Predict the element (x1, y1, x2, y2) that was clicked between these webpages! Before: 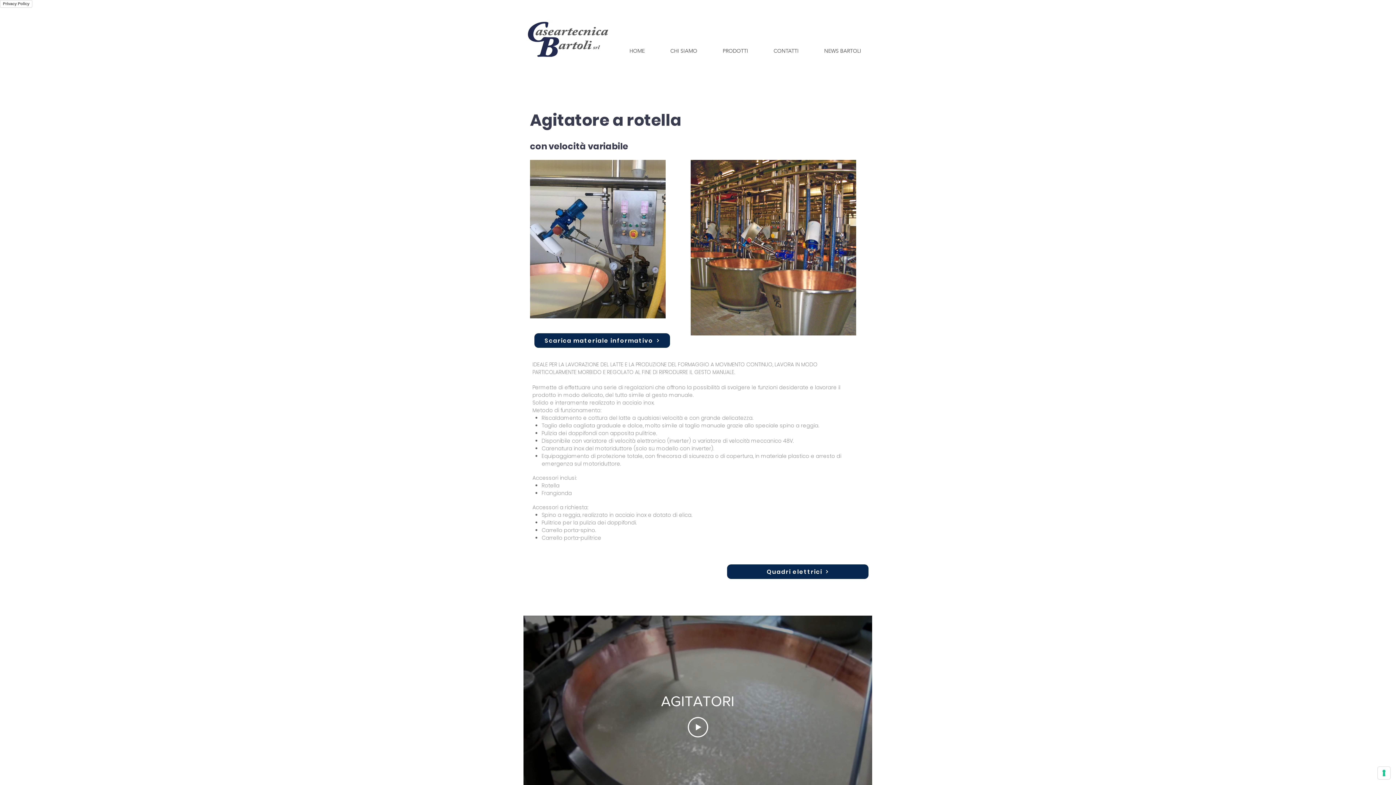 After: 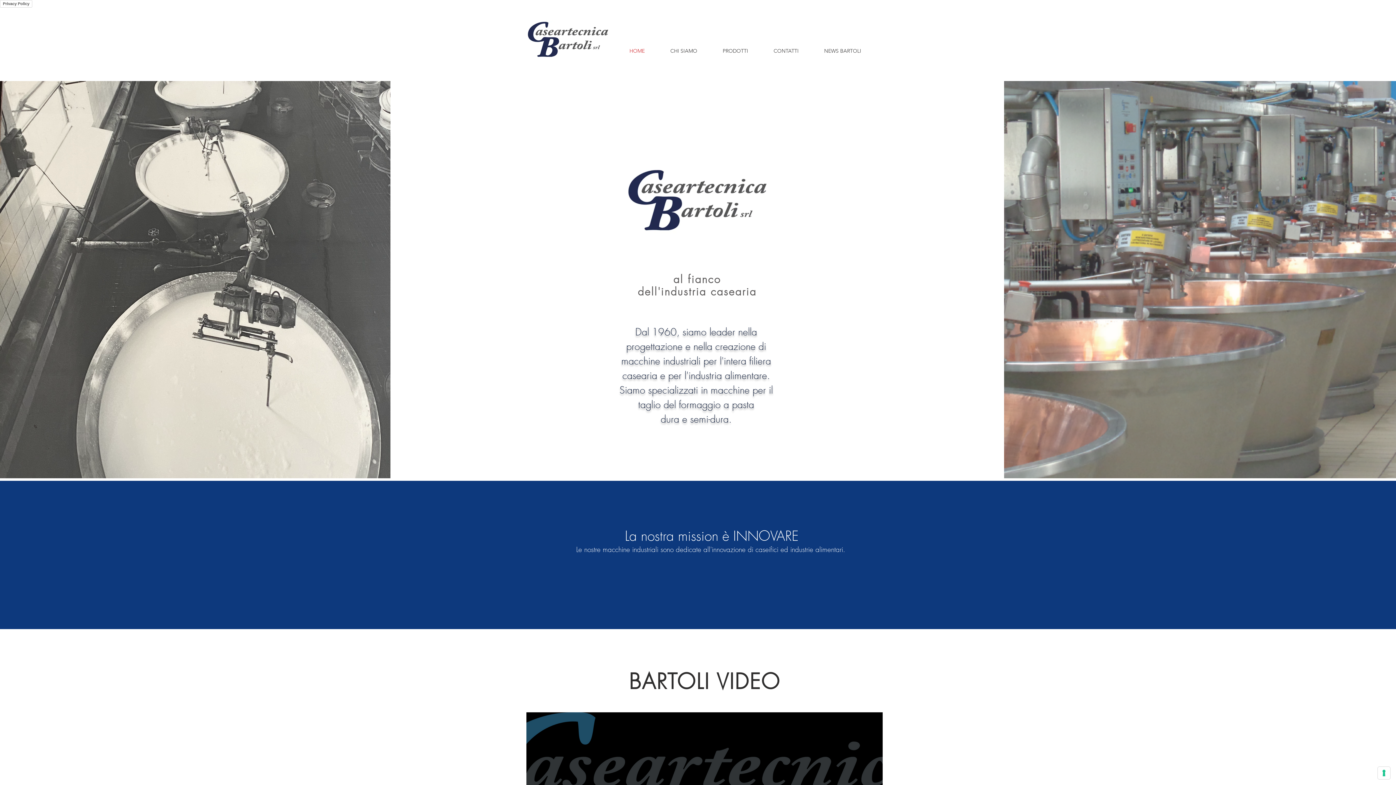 Action: bbox: (523, 19, 613, 60)